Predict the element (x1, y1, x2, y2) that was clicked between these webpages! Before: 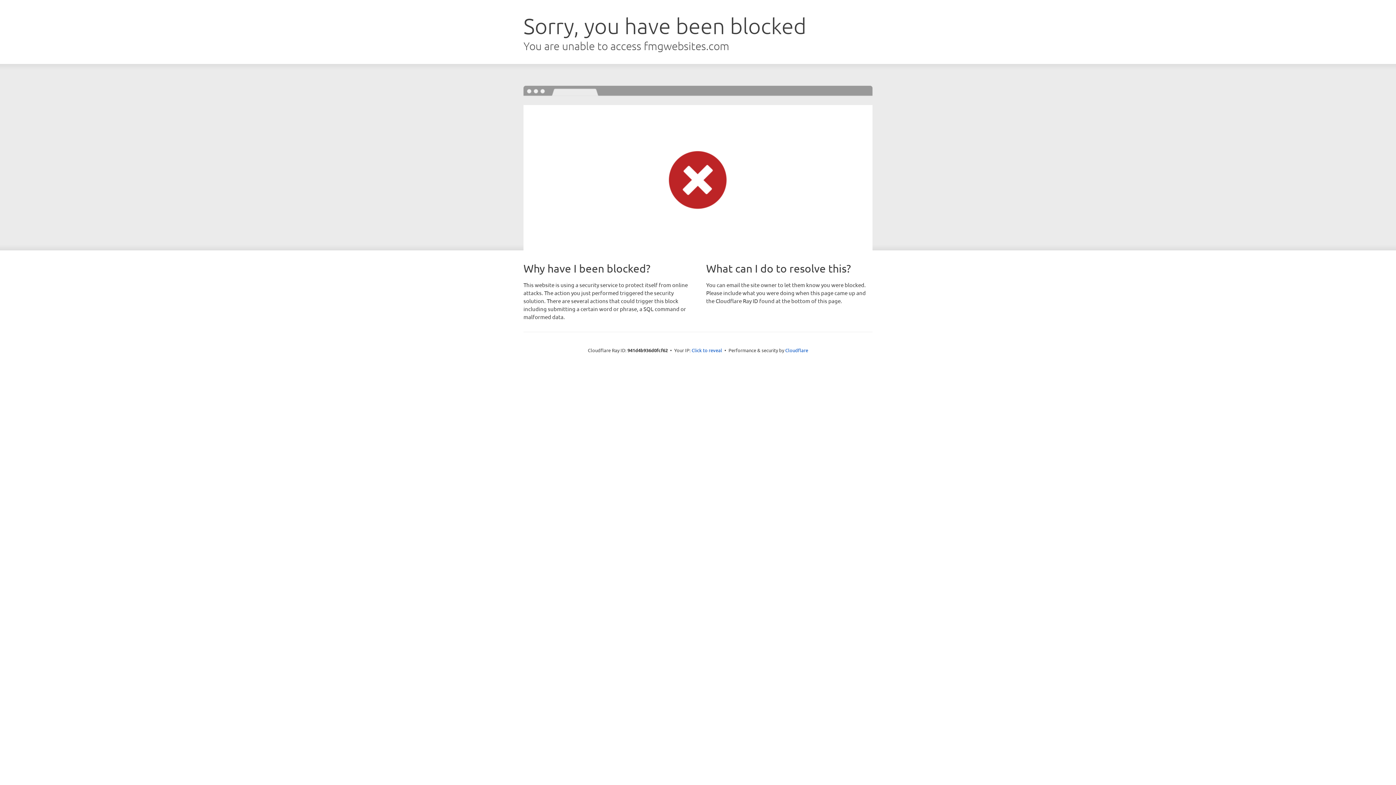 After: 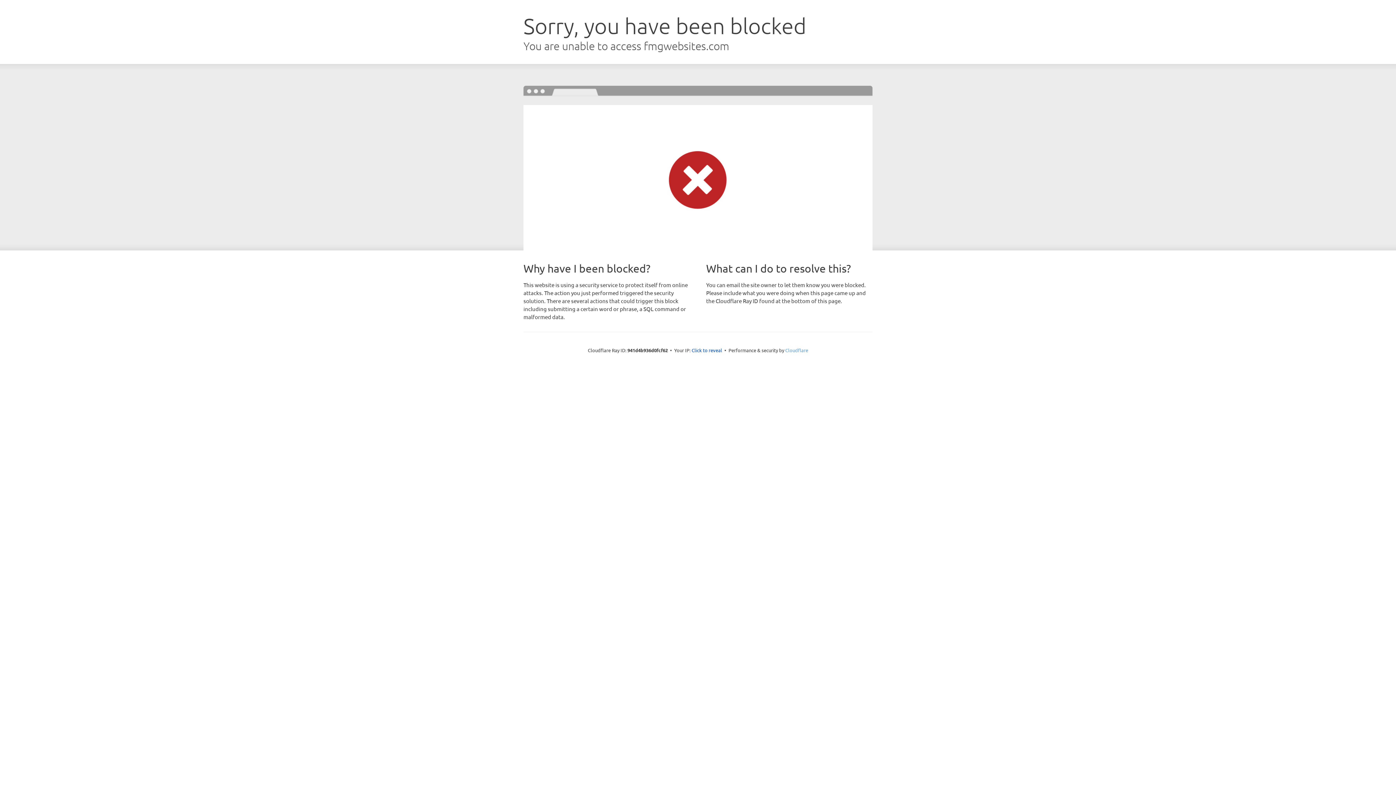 Action: label: Cloudflare bbox: (785, 347, 808, 353)